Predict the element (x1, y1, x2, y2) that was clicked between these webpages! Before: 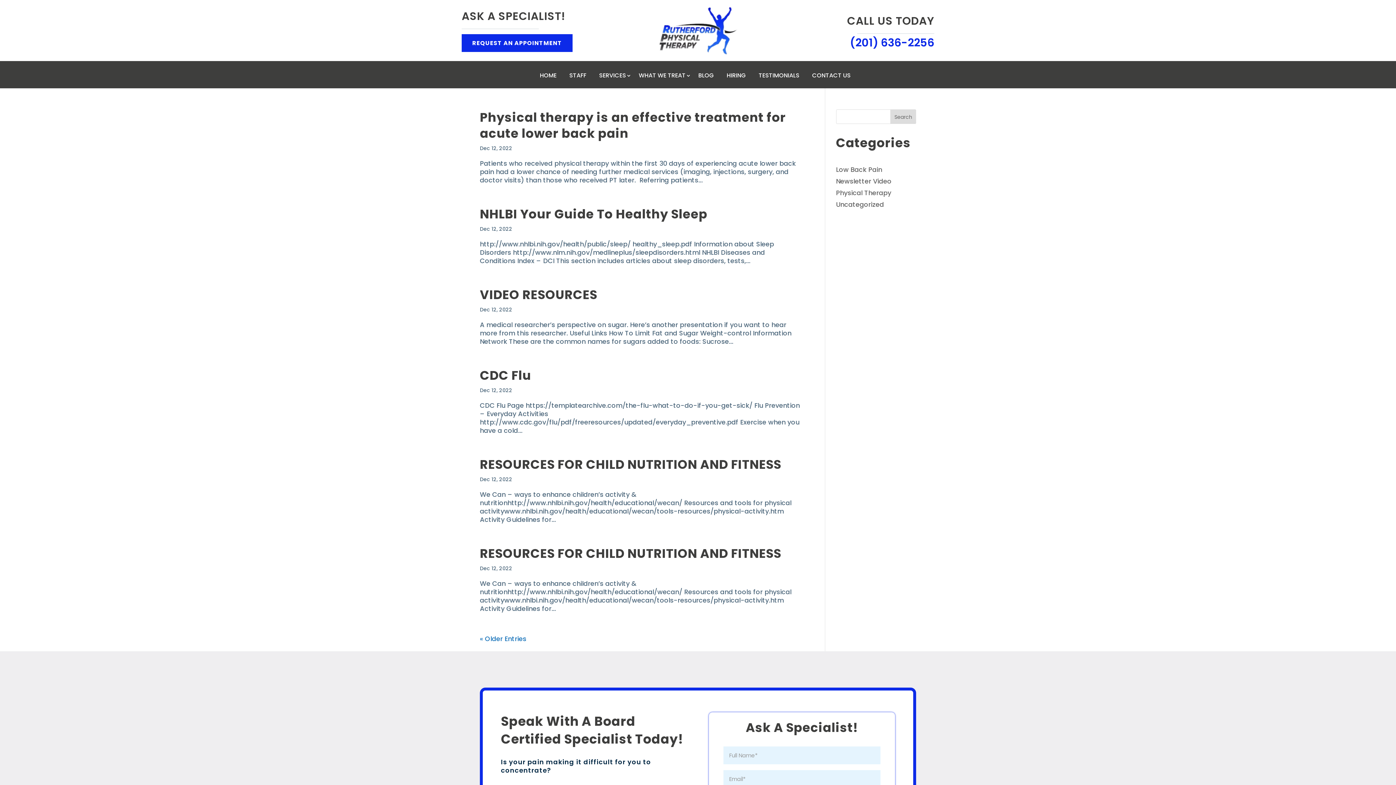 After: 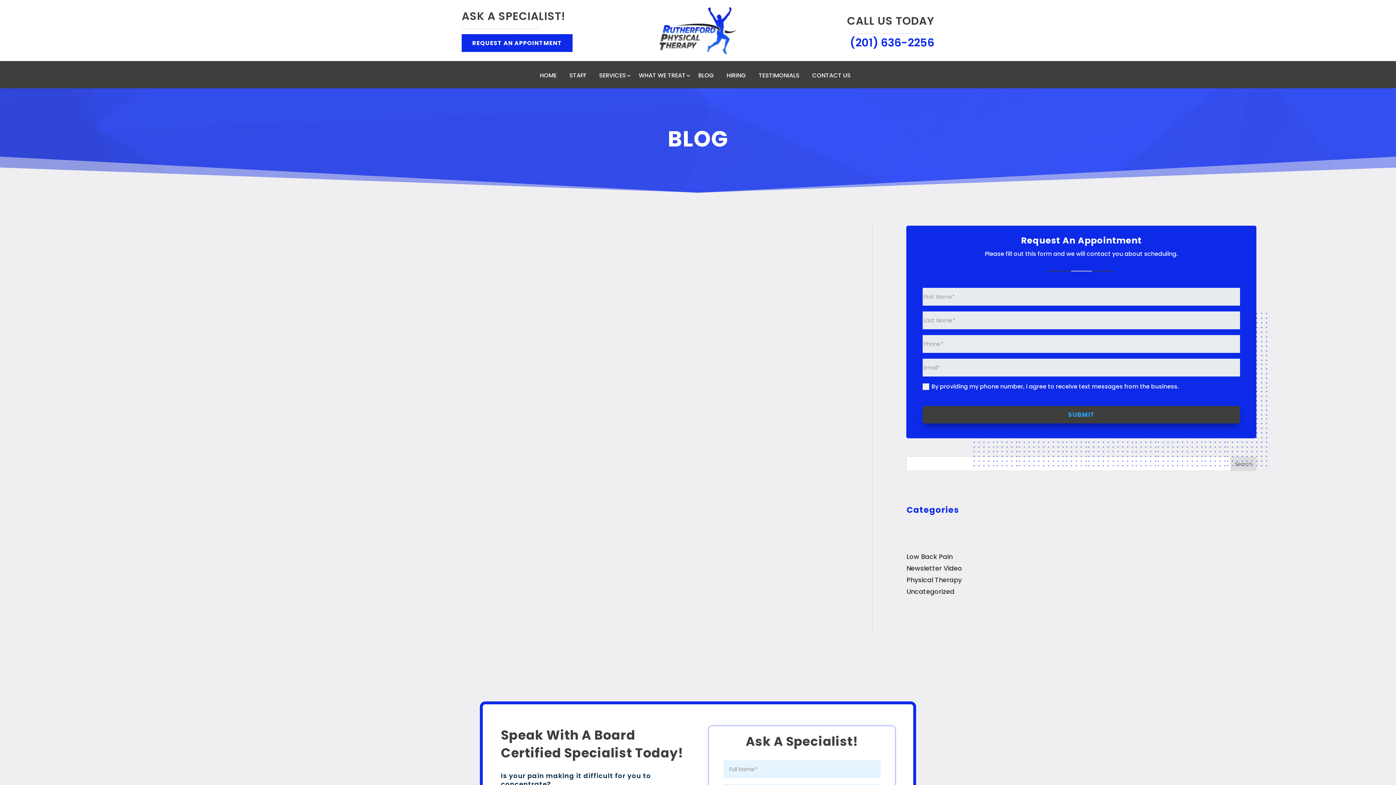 Action: bbox: (698, 73, 719, 81) label: BLOG